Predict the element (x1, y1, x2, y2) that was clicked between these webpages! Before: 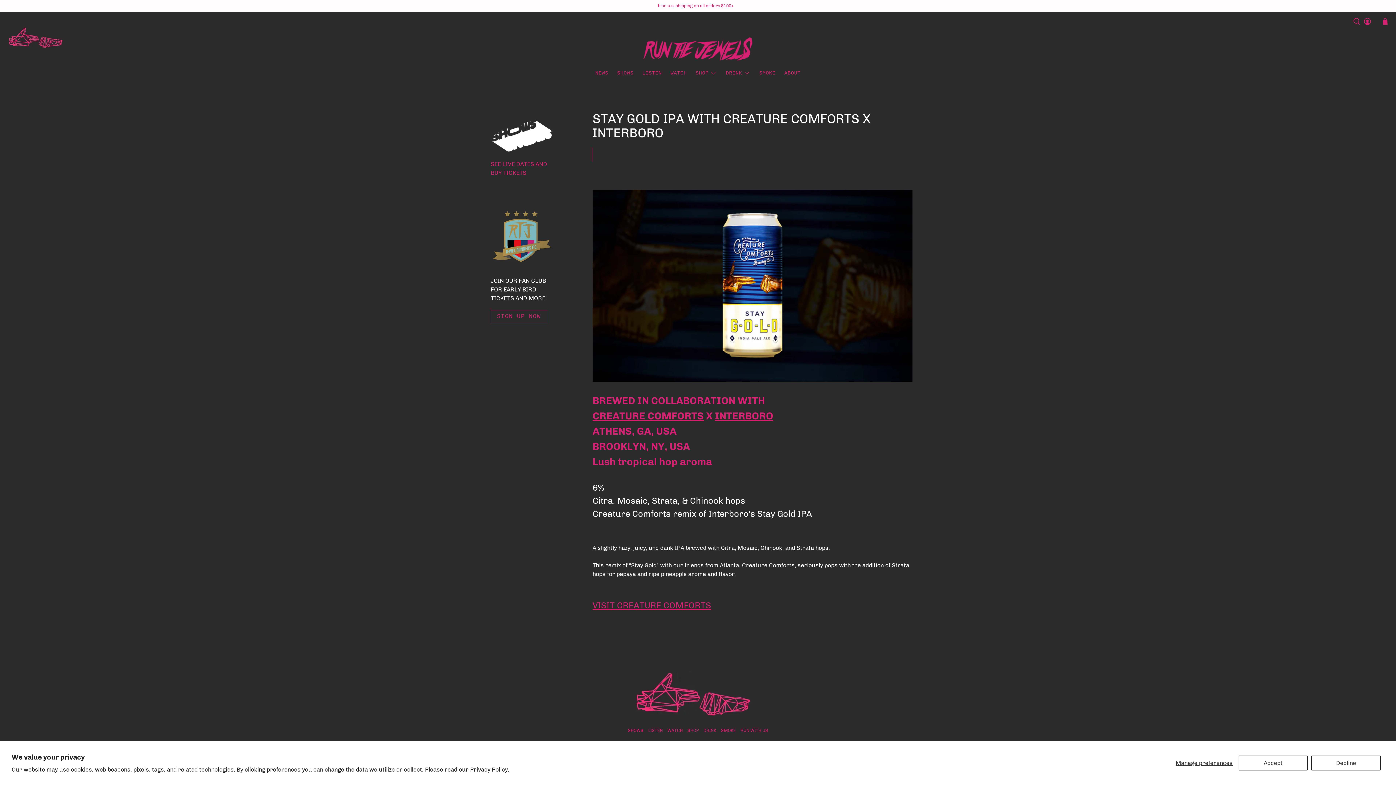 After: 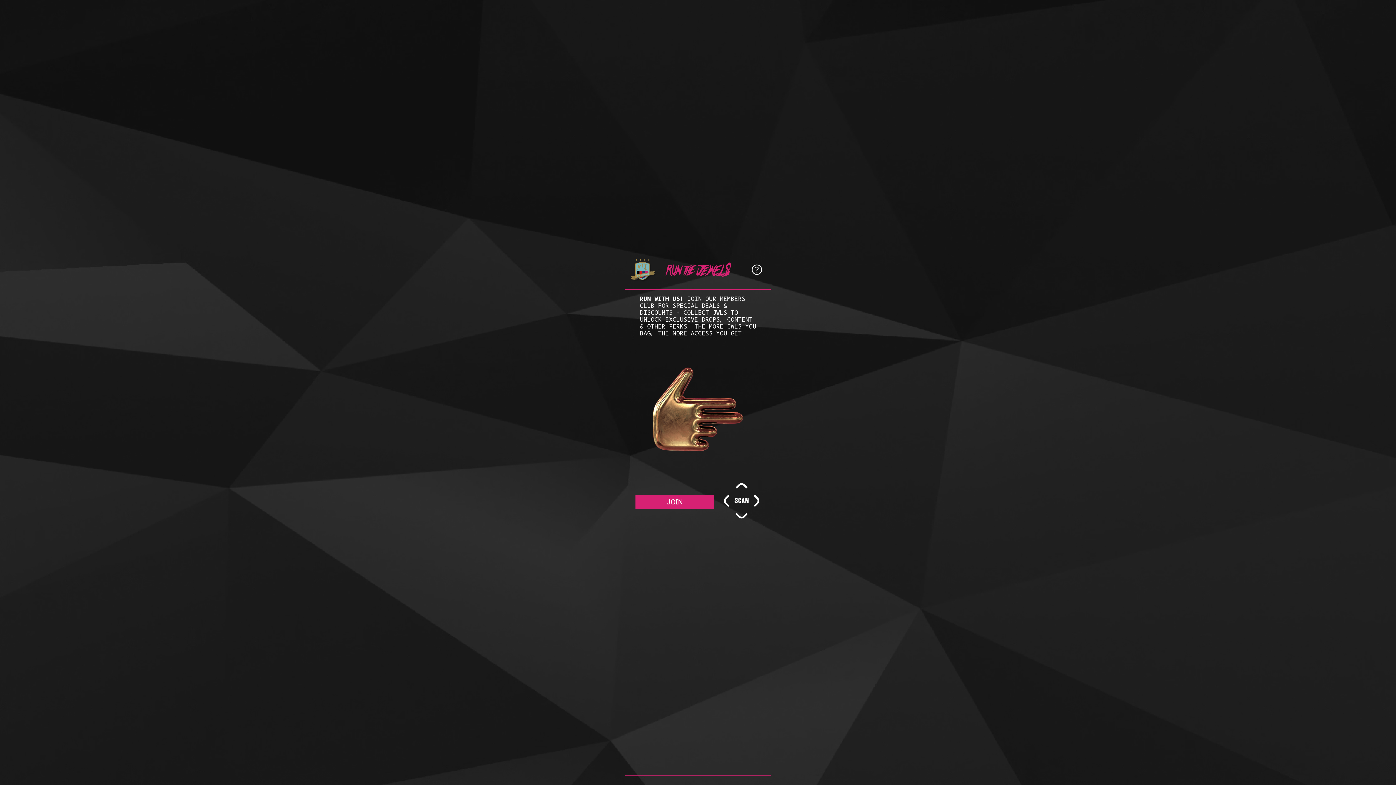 Action: bbox: (490, 310, 547, 323) label: SIGN UP NOW